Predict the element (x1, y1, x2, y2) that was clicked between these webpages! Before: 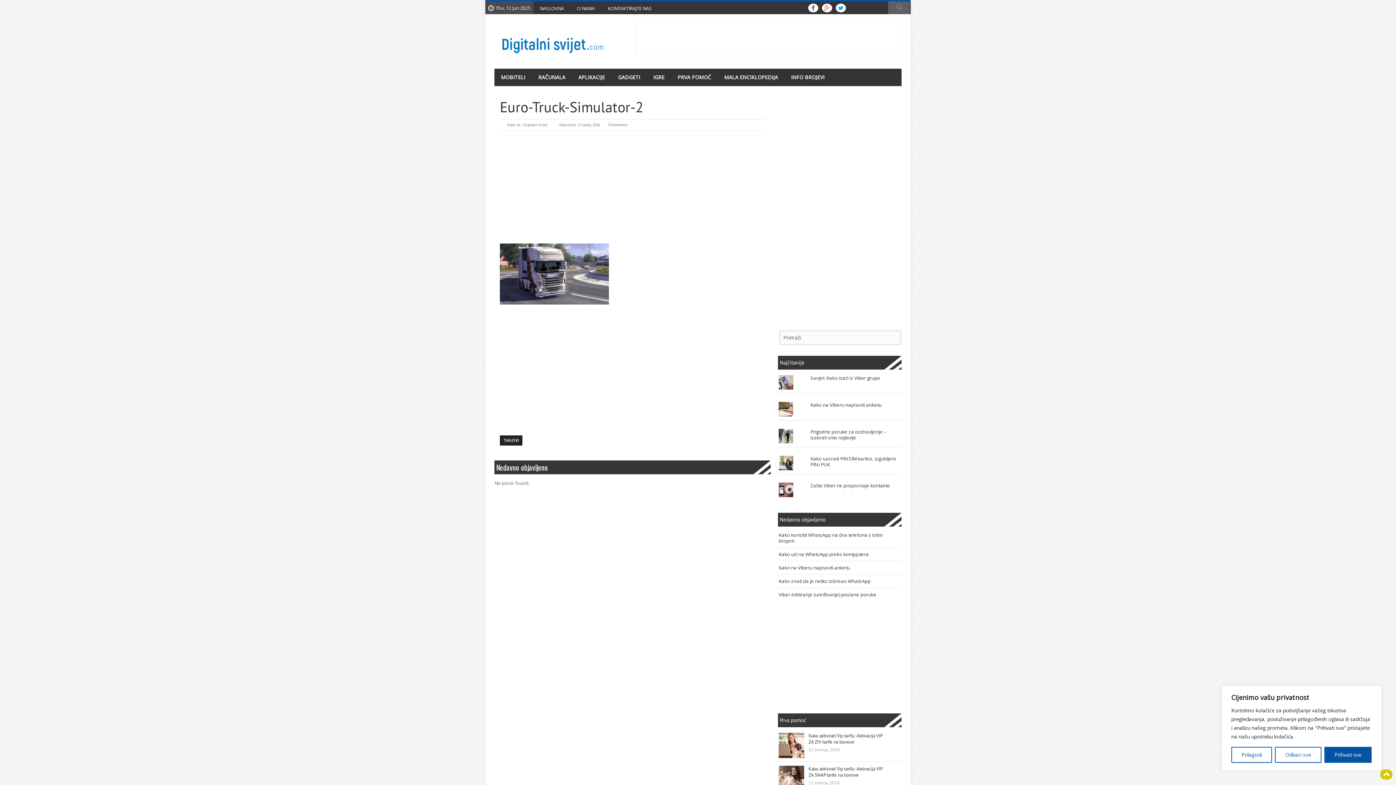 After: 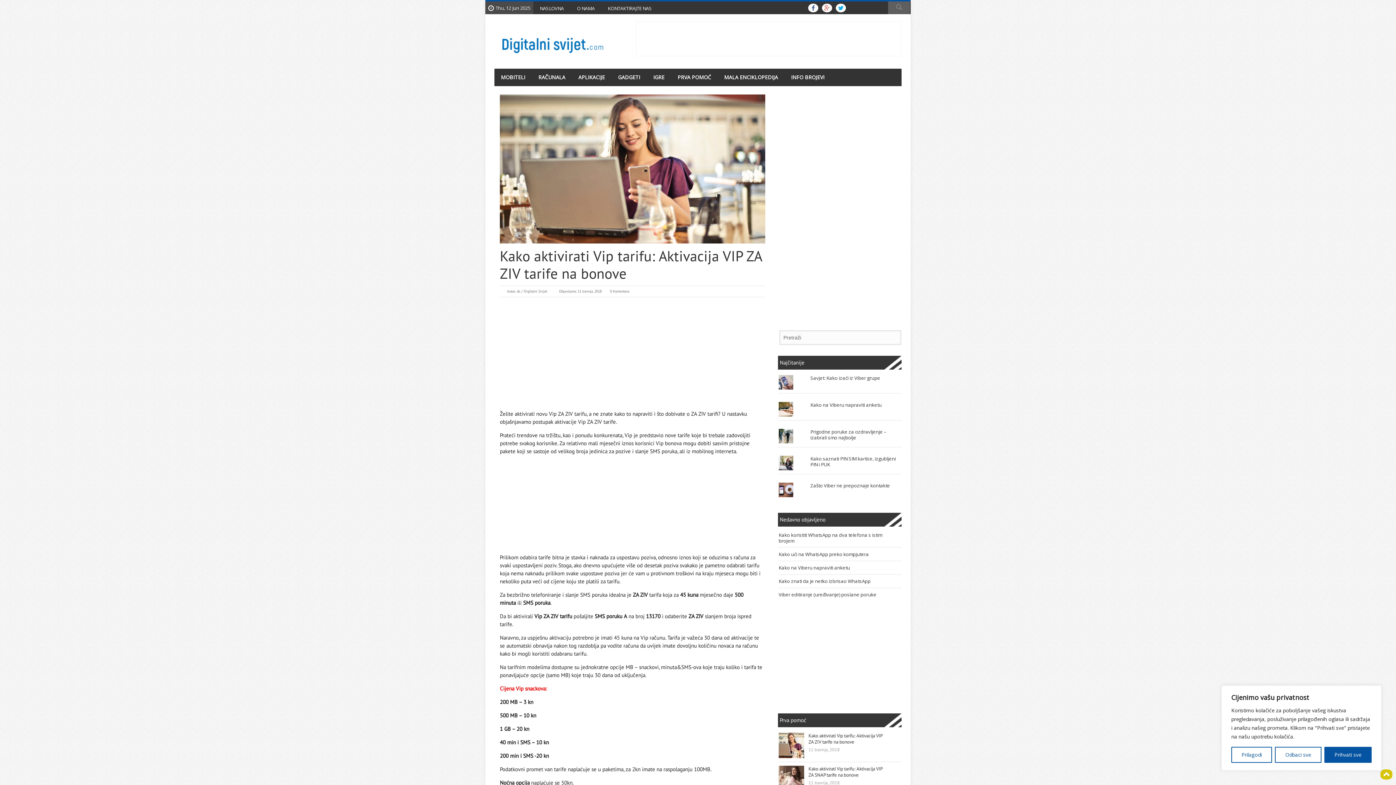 Action: bbox: (778, 733, 804, 758)